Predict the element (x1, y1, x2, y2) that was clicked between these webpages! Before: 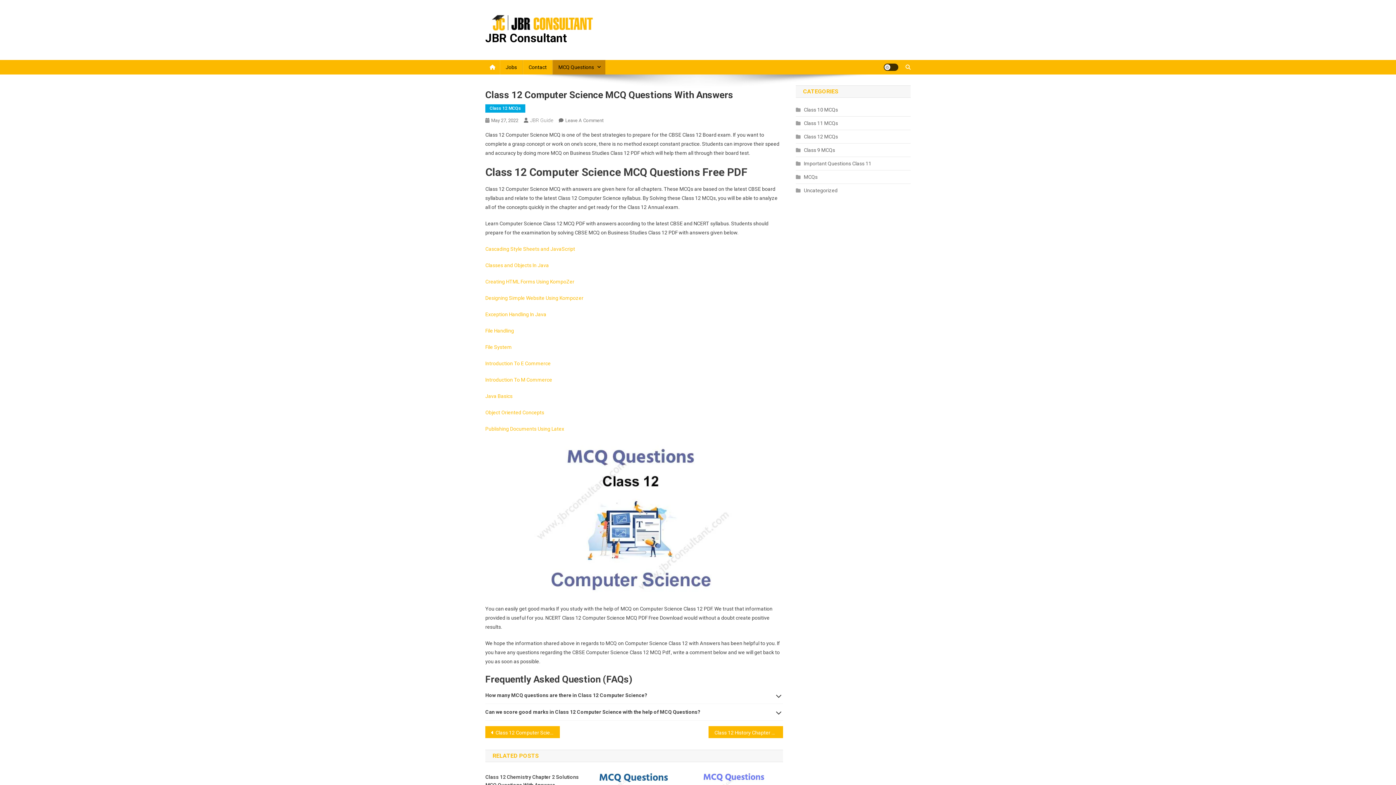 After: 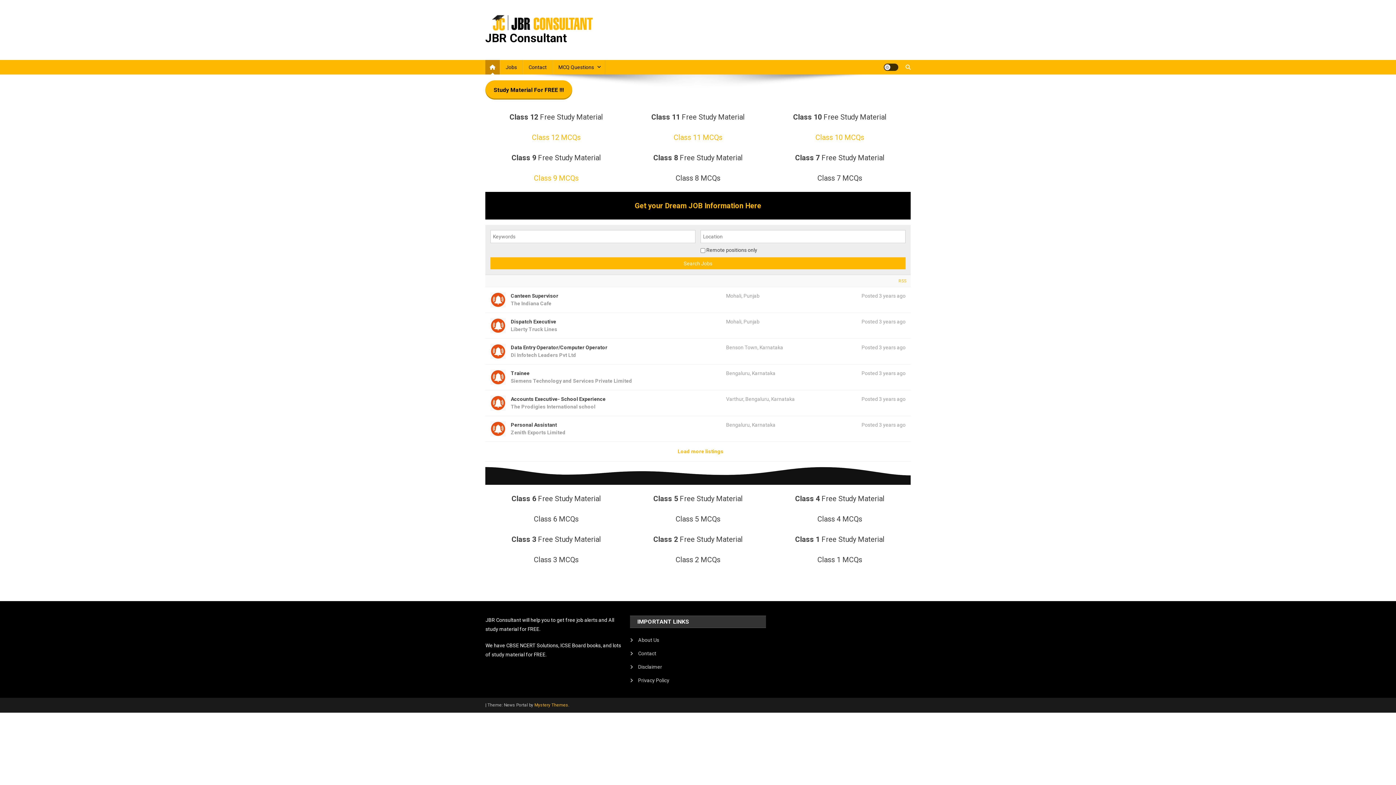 Action: bbox: (485, 60, 500, 74)